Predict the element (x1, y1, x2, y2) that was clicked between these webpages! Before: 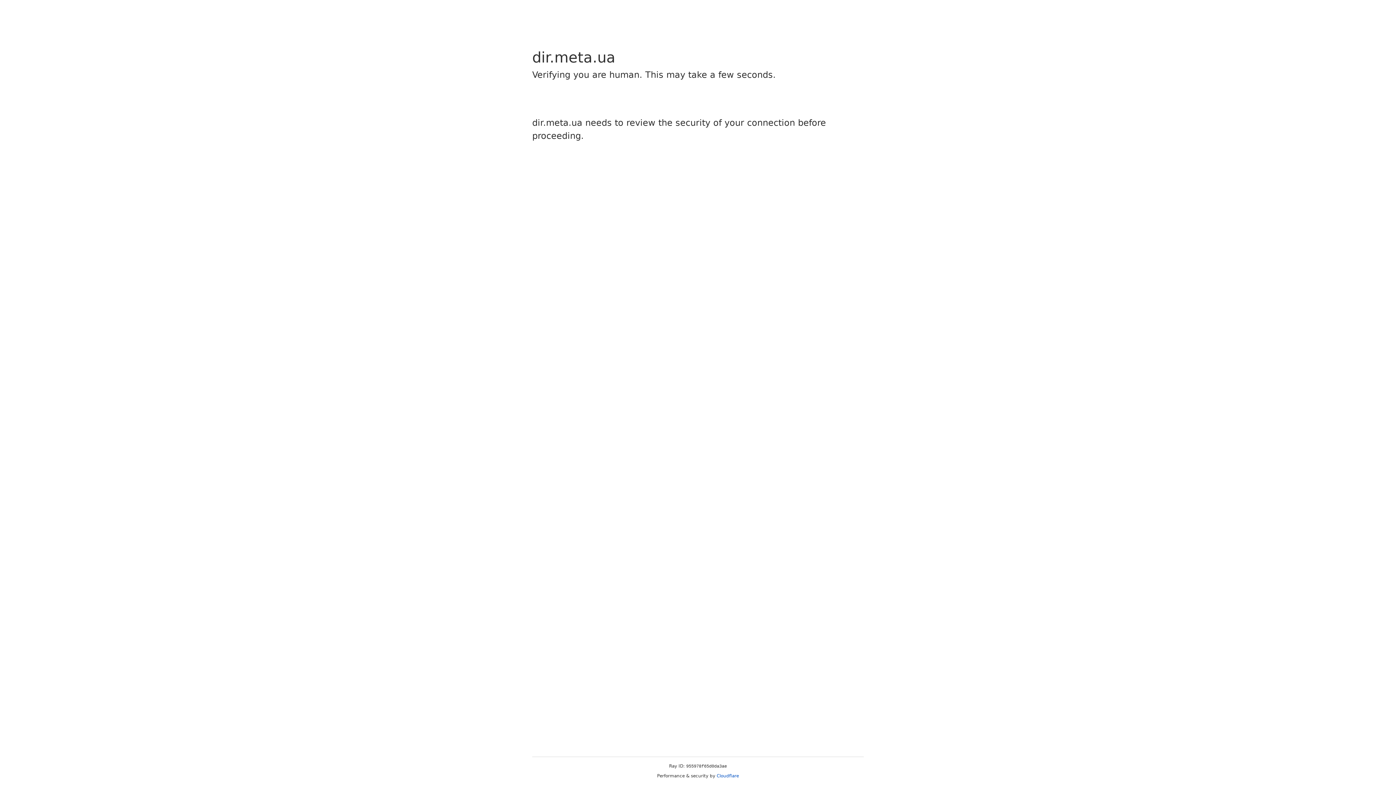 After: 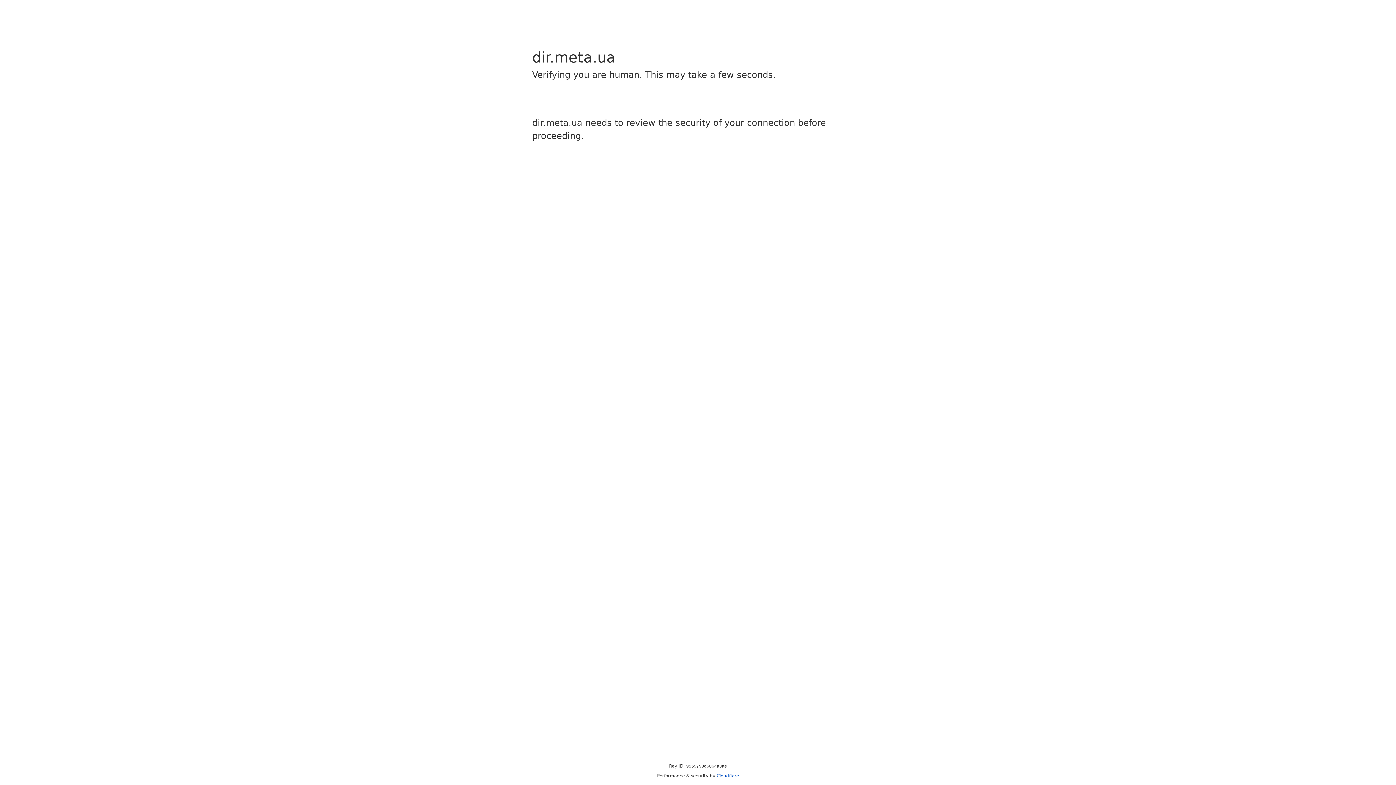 Action: label: Cloudflare bbox: (716, 773, 739, 778)